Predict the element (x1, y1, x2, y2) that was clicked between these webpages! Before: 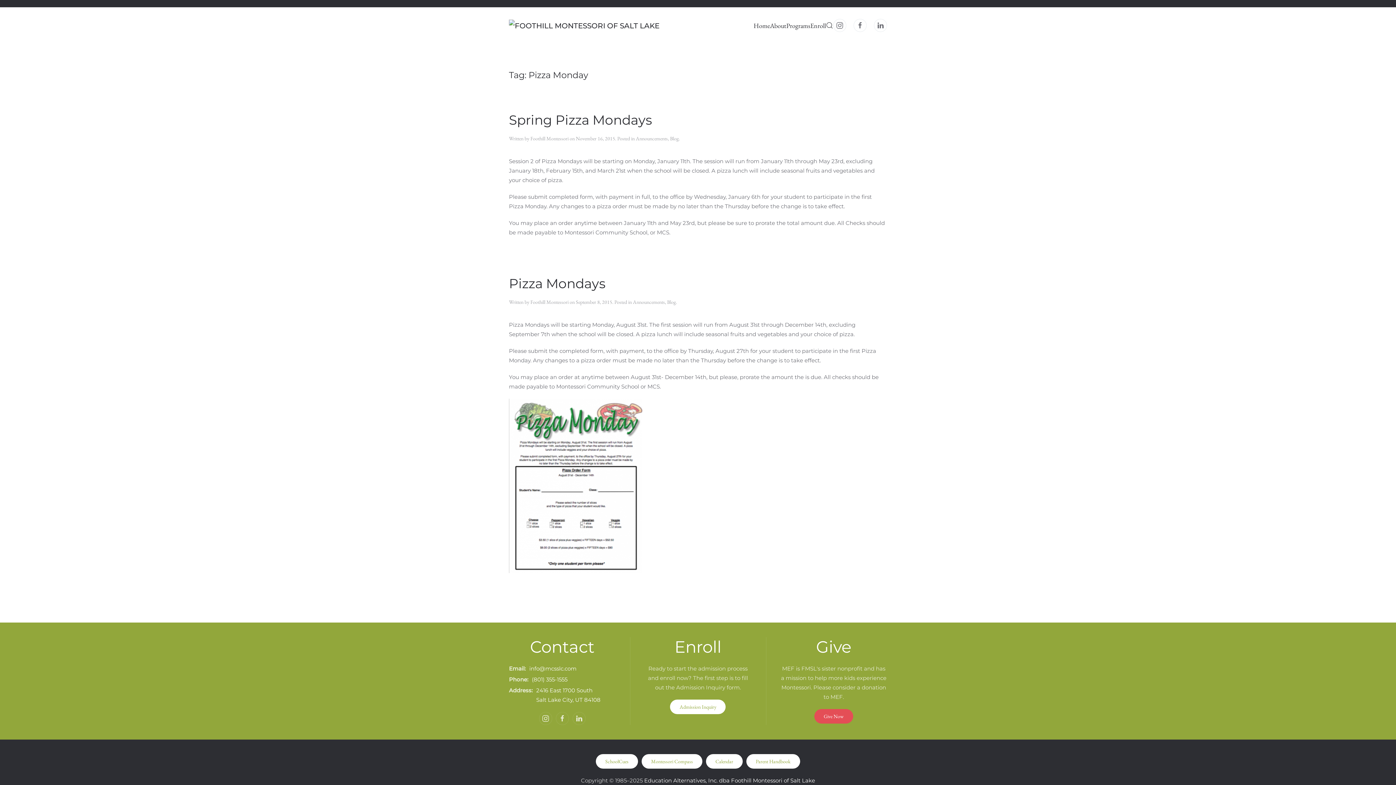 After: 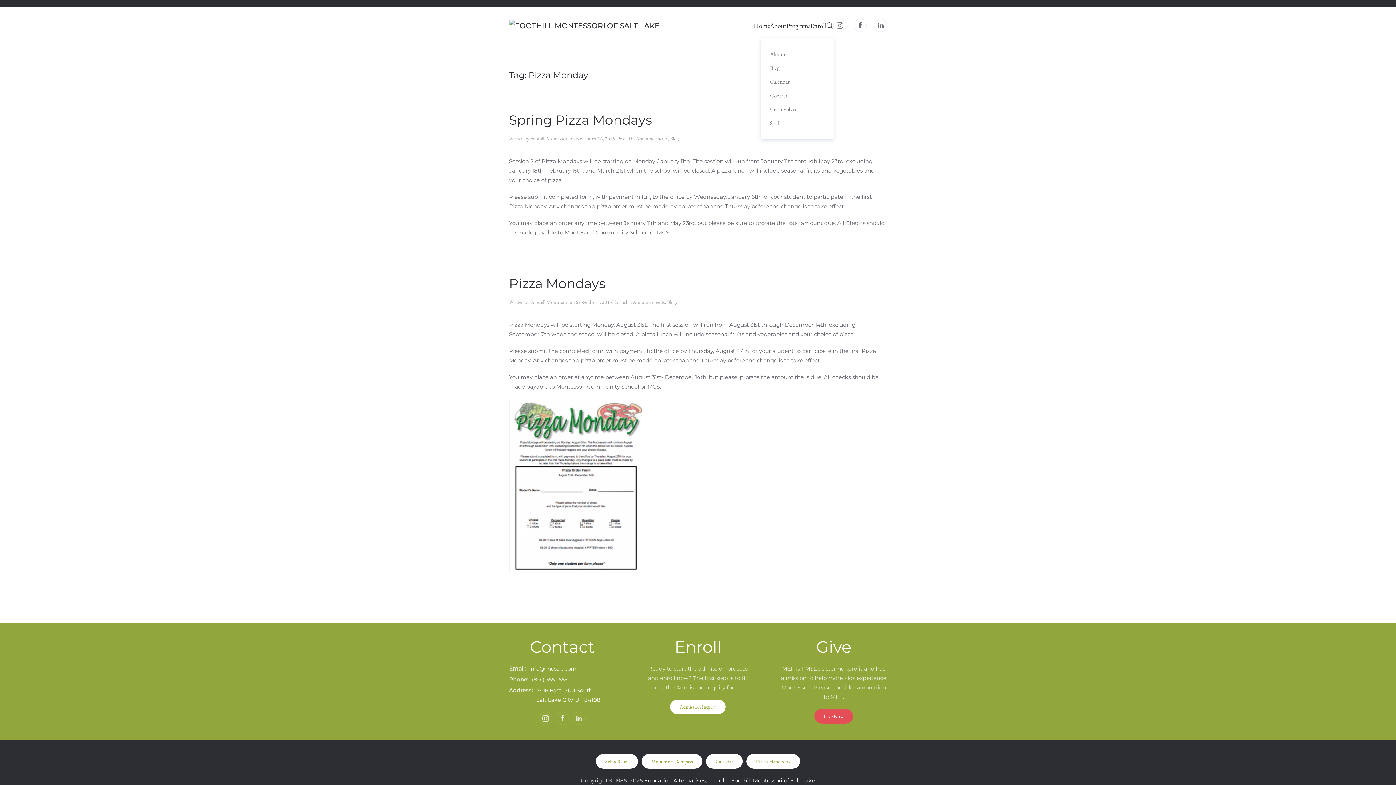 Action: label: About bbox: (770, 7, 786, 43)